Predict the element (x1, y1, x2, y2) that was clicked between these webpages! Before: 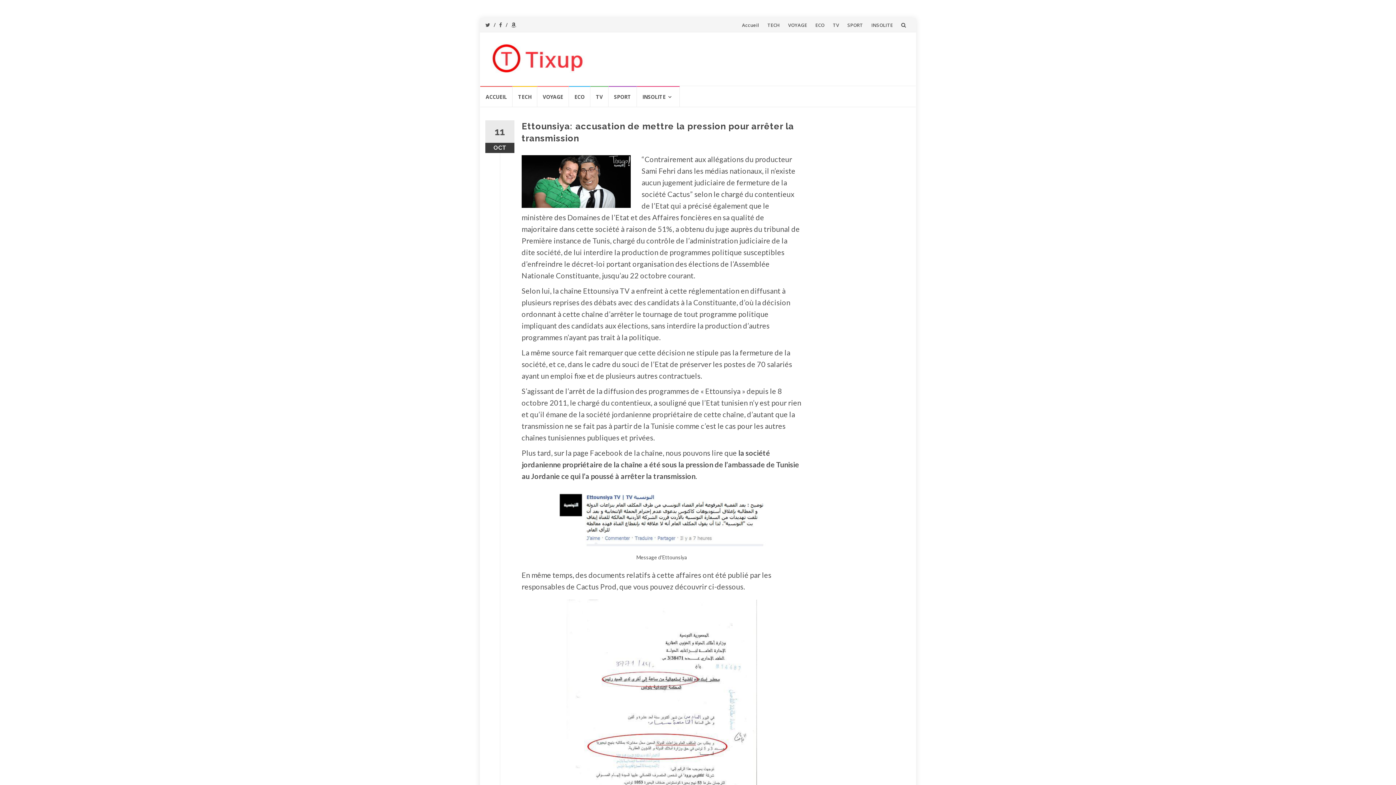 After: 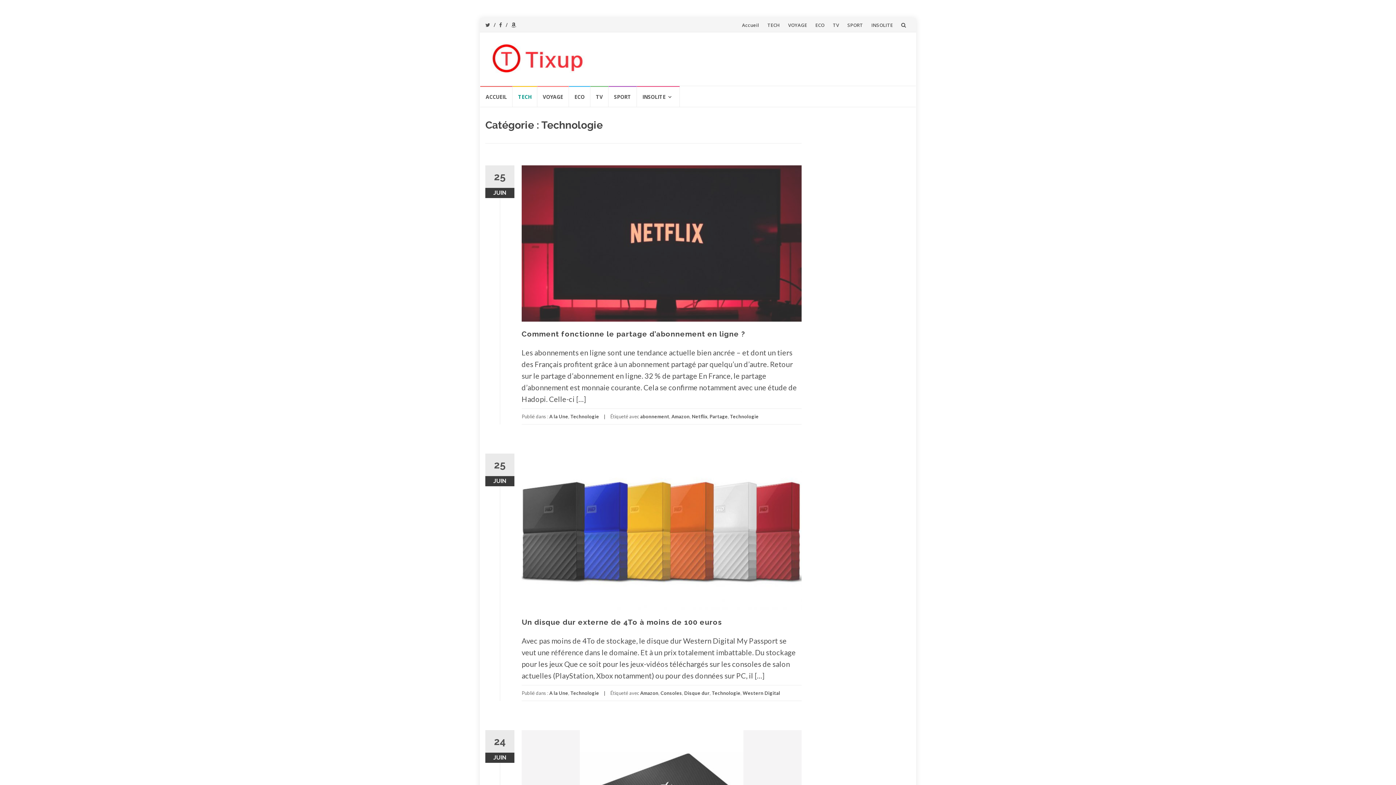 Action: bbox: (512, 86, 537, 106) label: TECH